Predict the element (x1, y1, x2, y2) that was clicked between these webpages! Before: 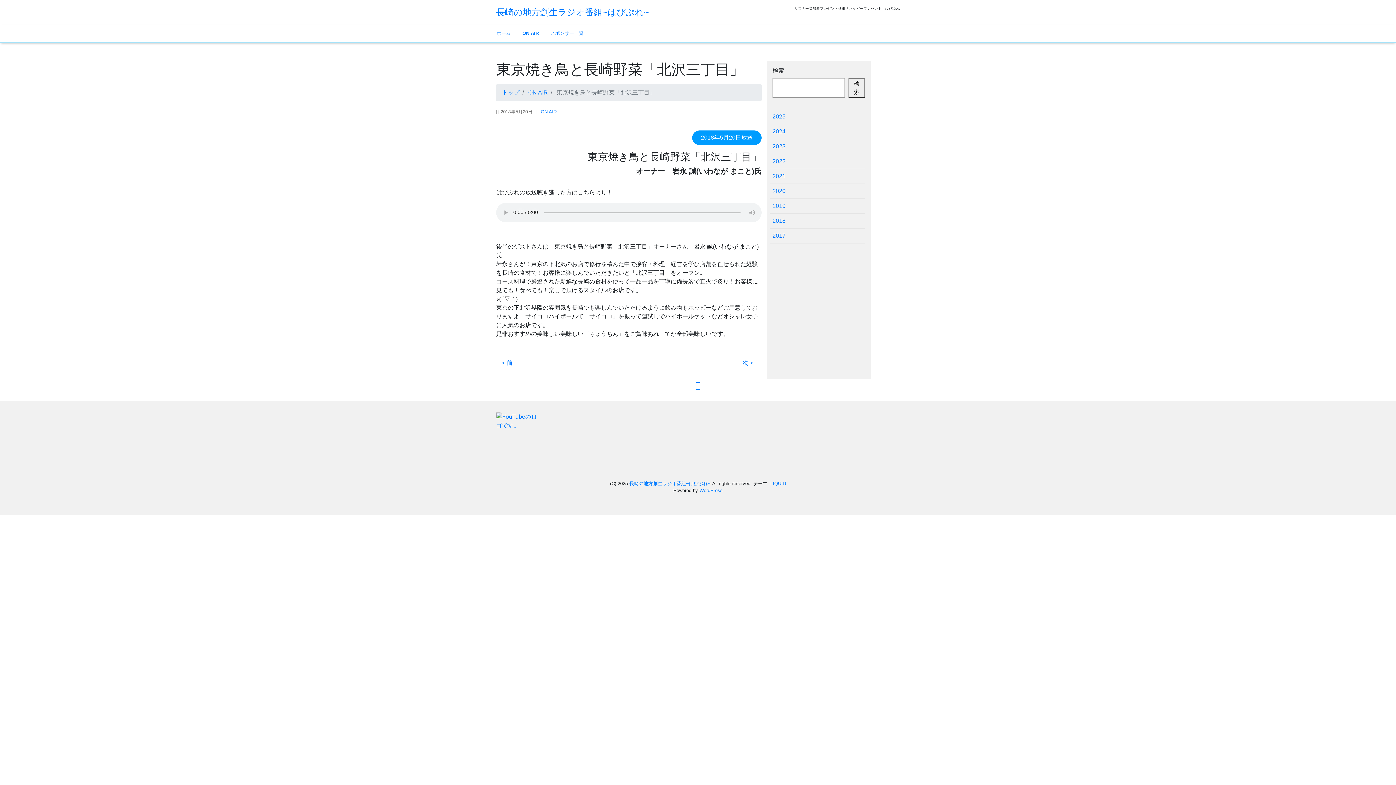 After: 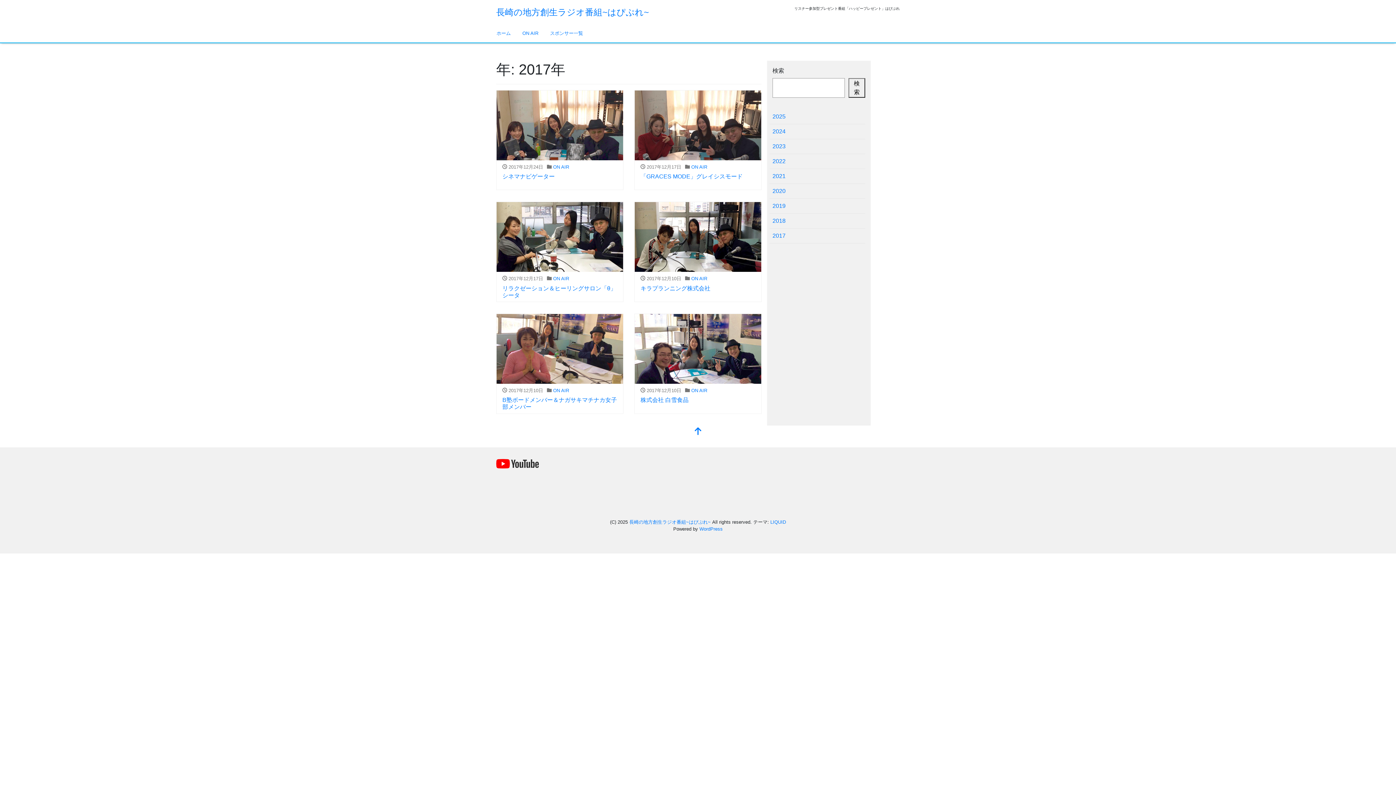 Action: bbox: (772, 228, 785, 243) label: 2017